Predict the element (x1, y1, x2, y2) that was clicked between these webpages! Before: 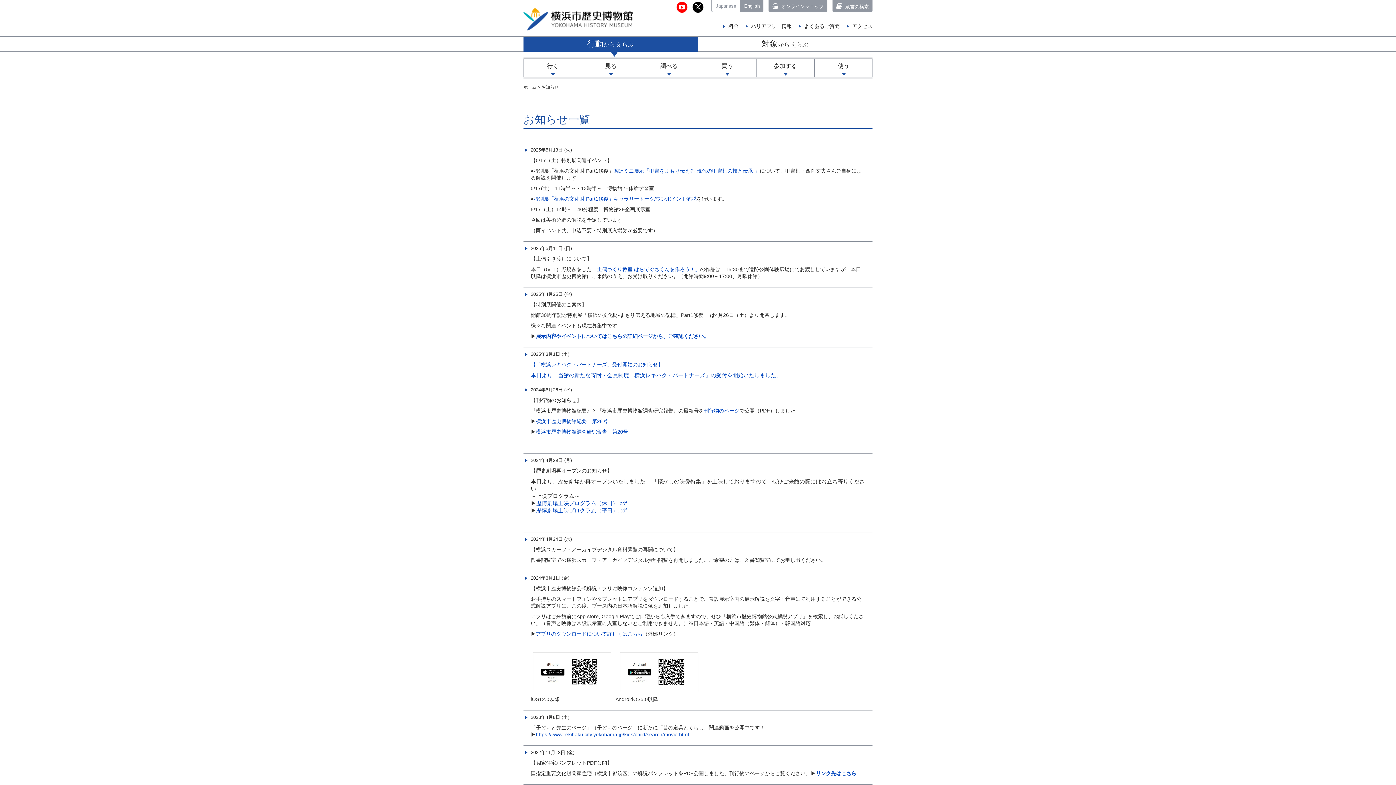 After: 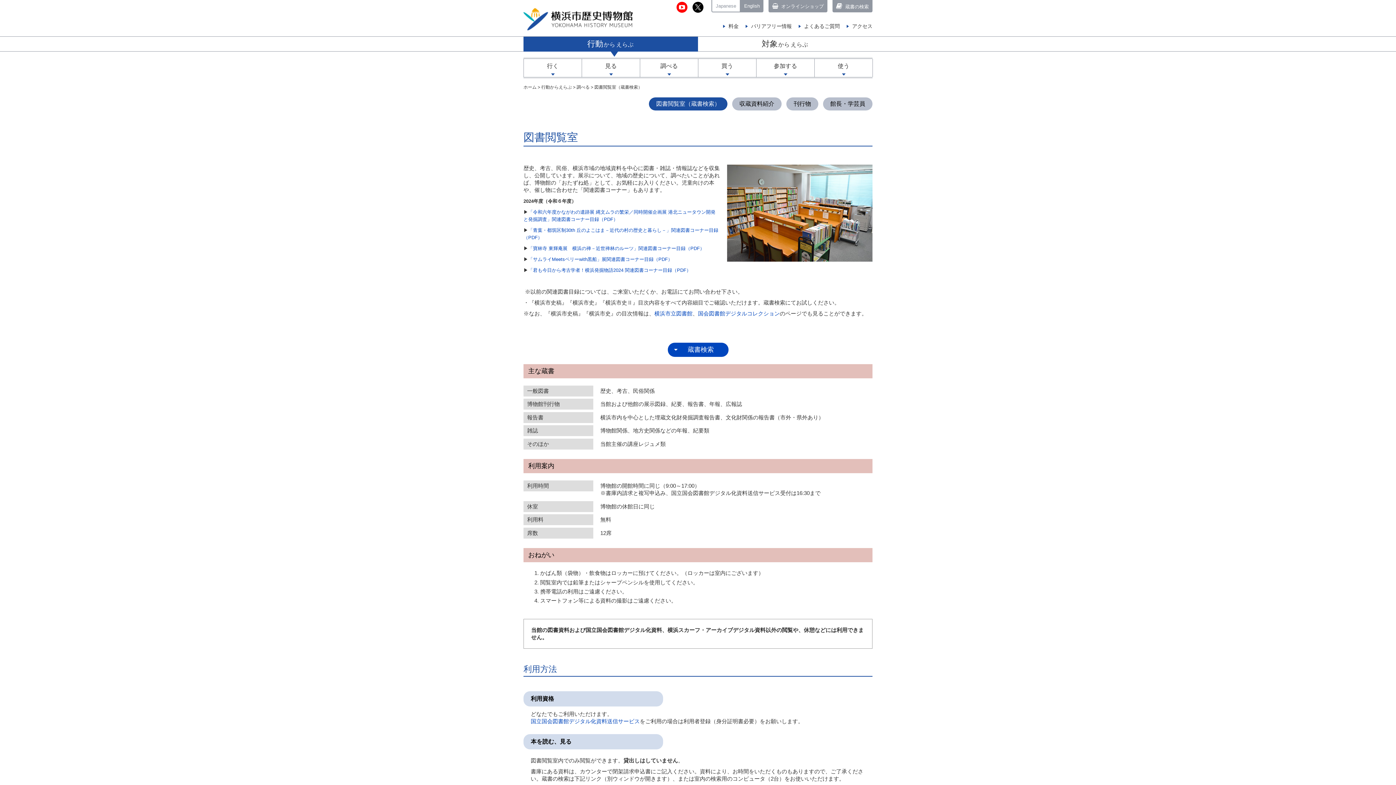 Action: bbox: (640, 58, 698, 77) label: 調べる